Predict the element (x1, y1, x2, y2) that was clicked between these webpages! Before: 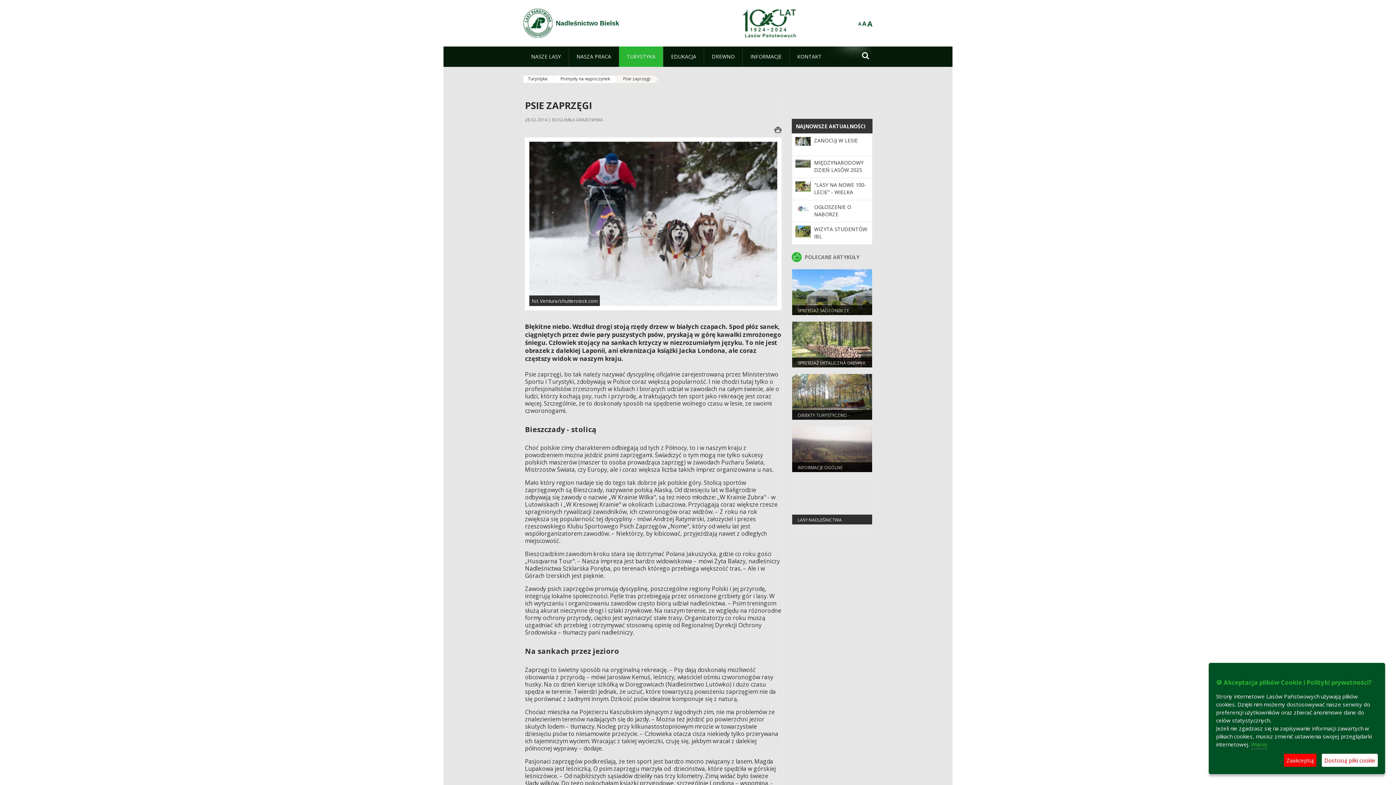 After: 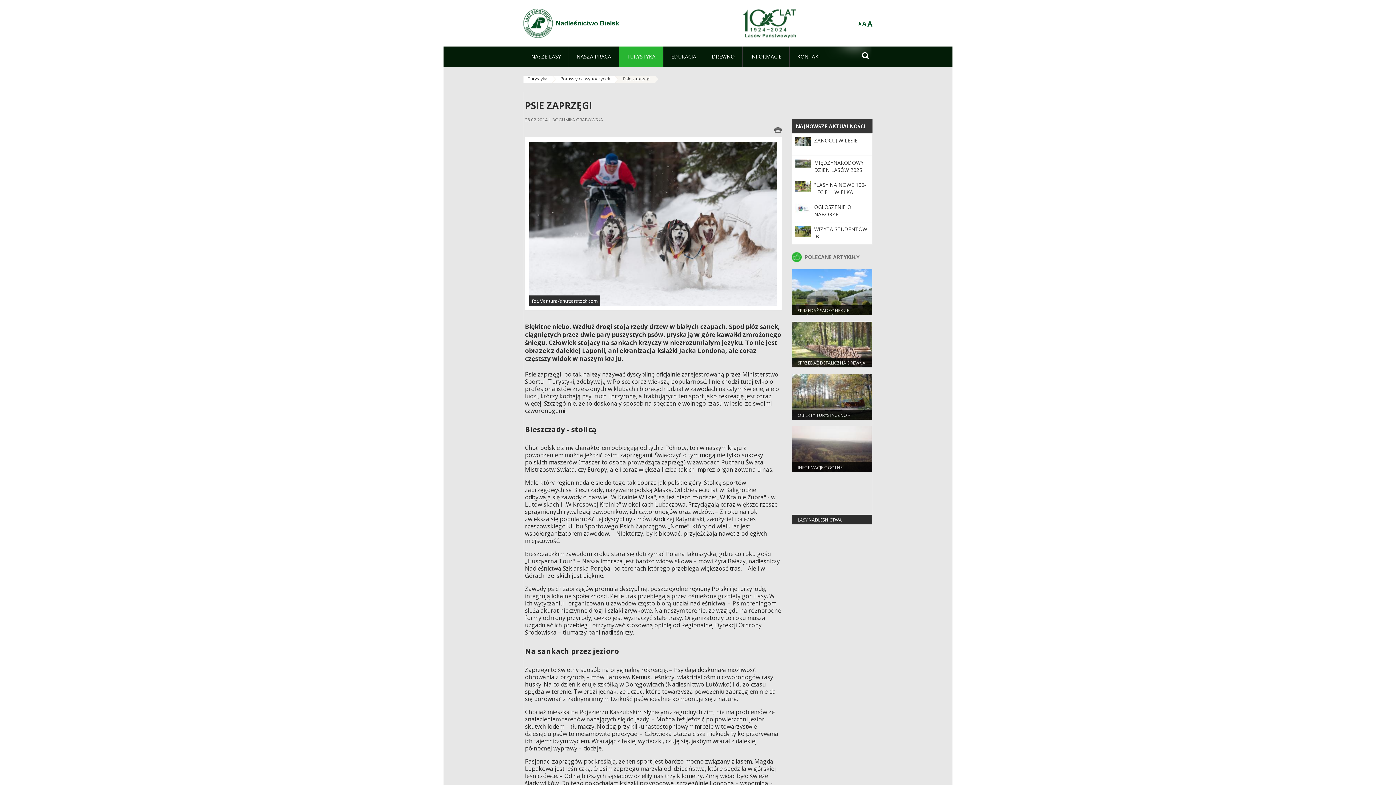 Action: bbox: (1284, 754, 1316, 767) label: Zaakceptuj